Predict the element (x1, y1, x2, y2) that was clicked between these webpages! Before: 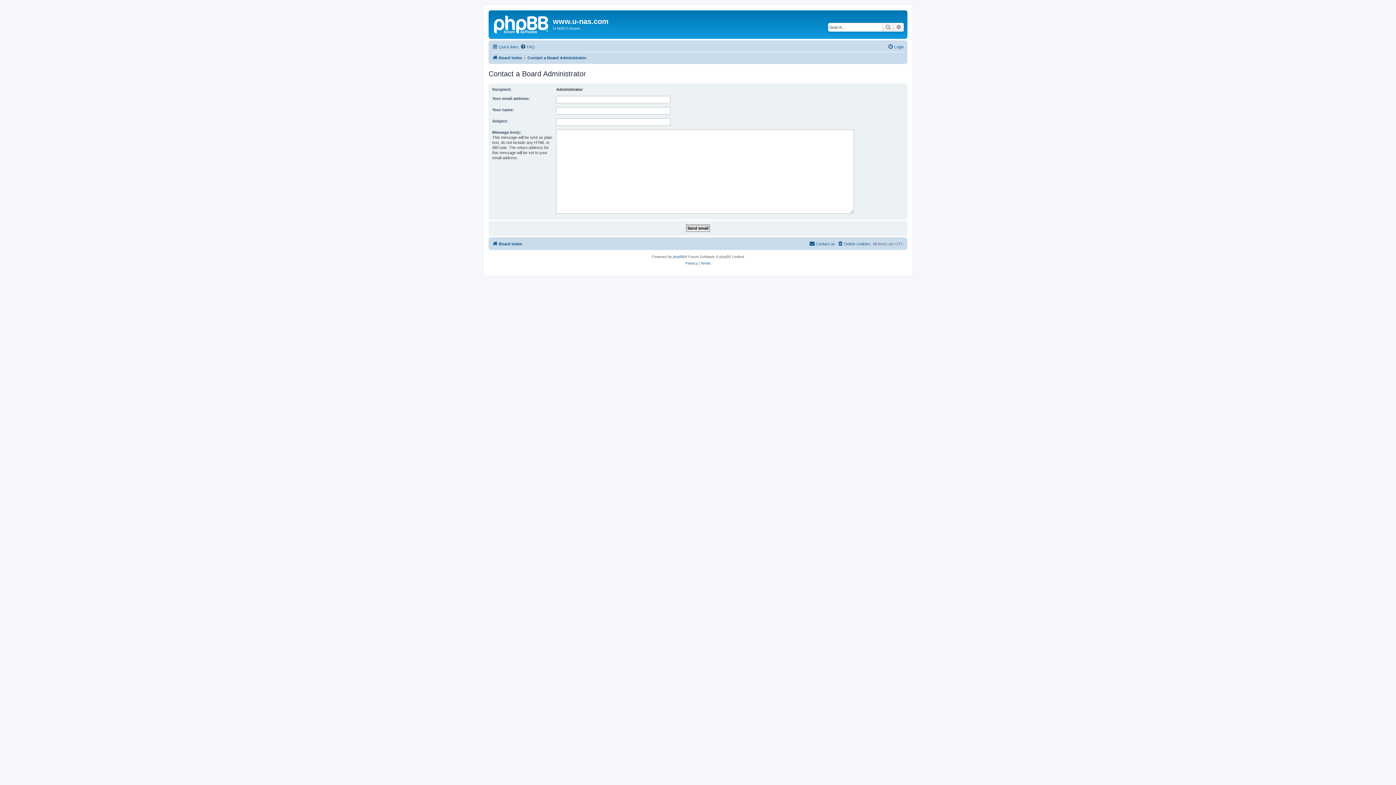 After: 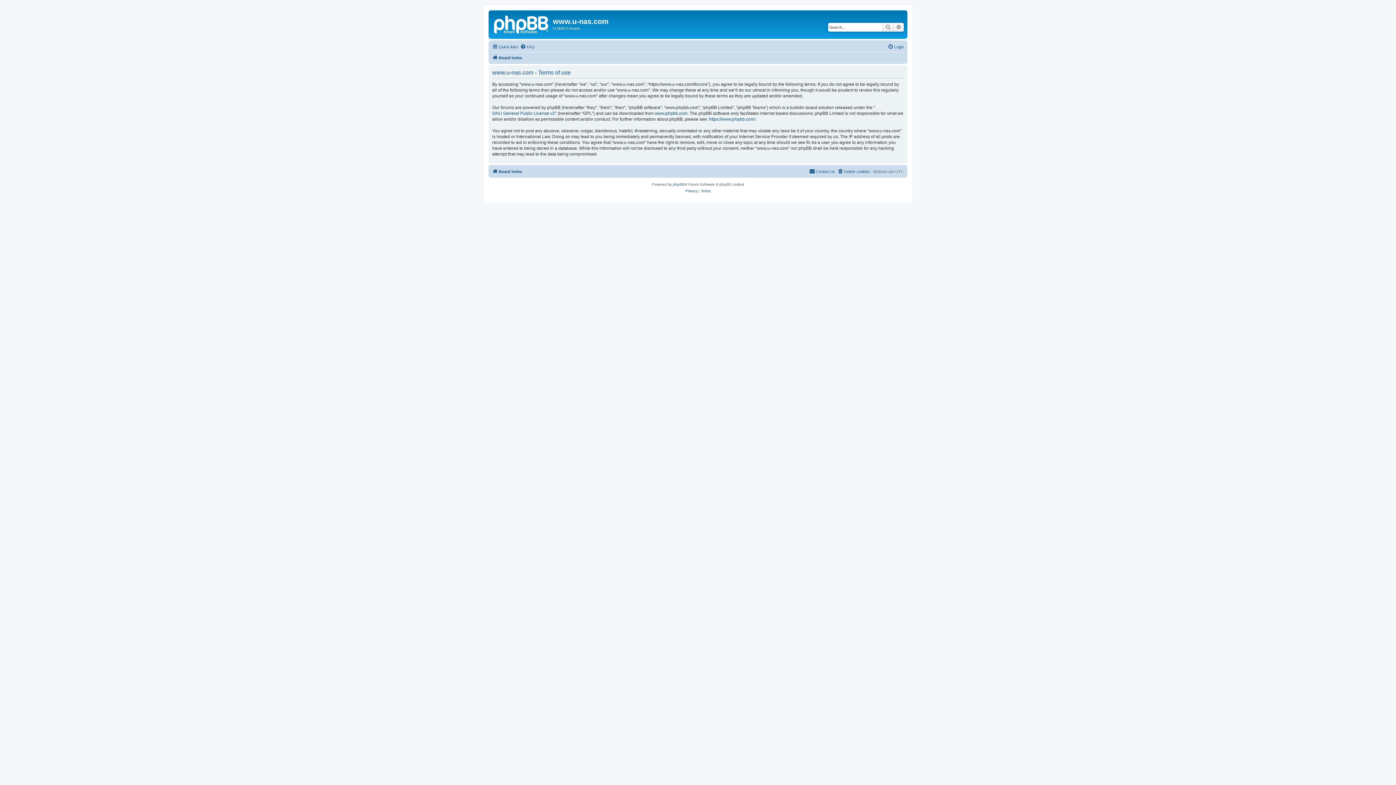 Action: label: Terms bbox: (700, 260, 710, 266)